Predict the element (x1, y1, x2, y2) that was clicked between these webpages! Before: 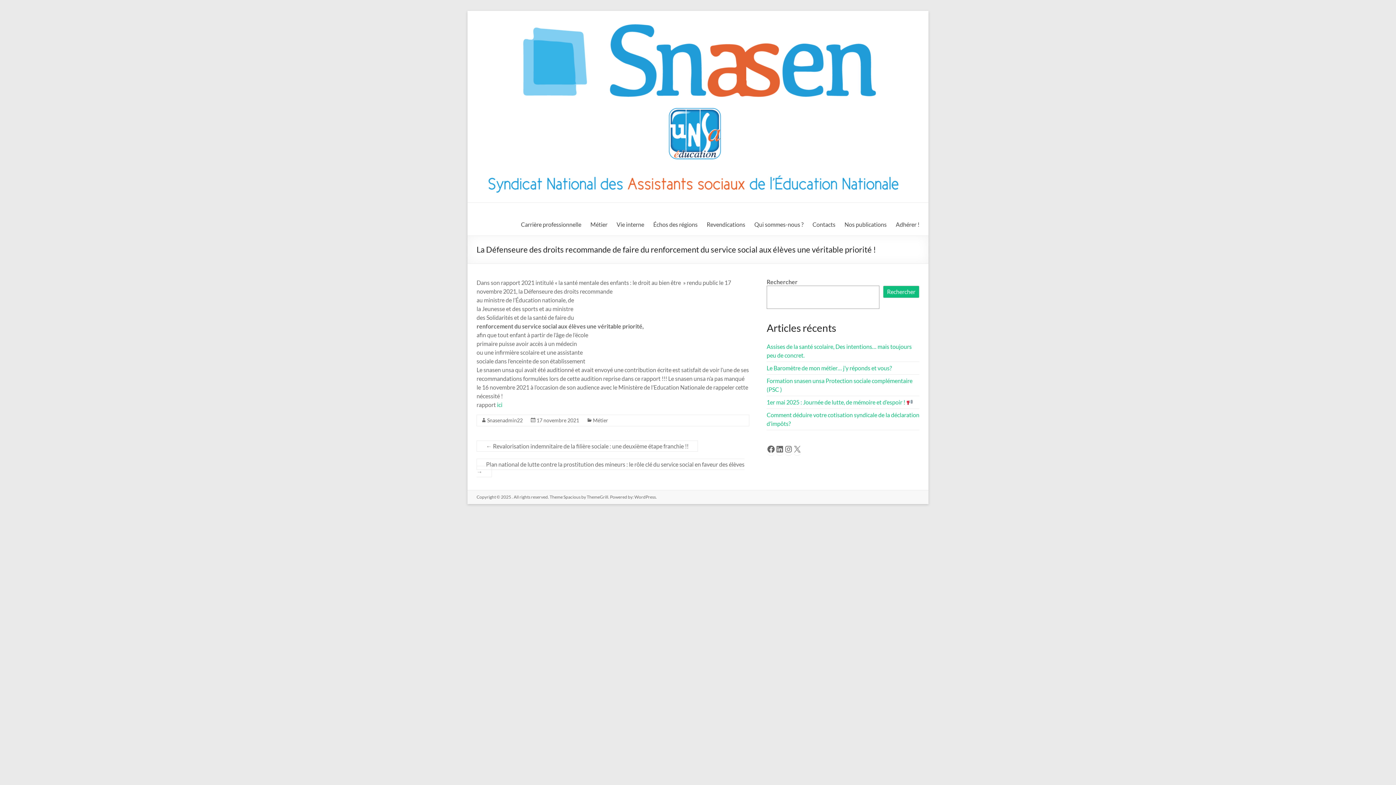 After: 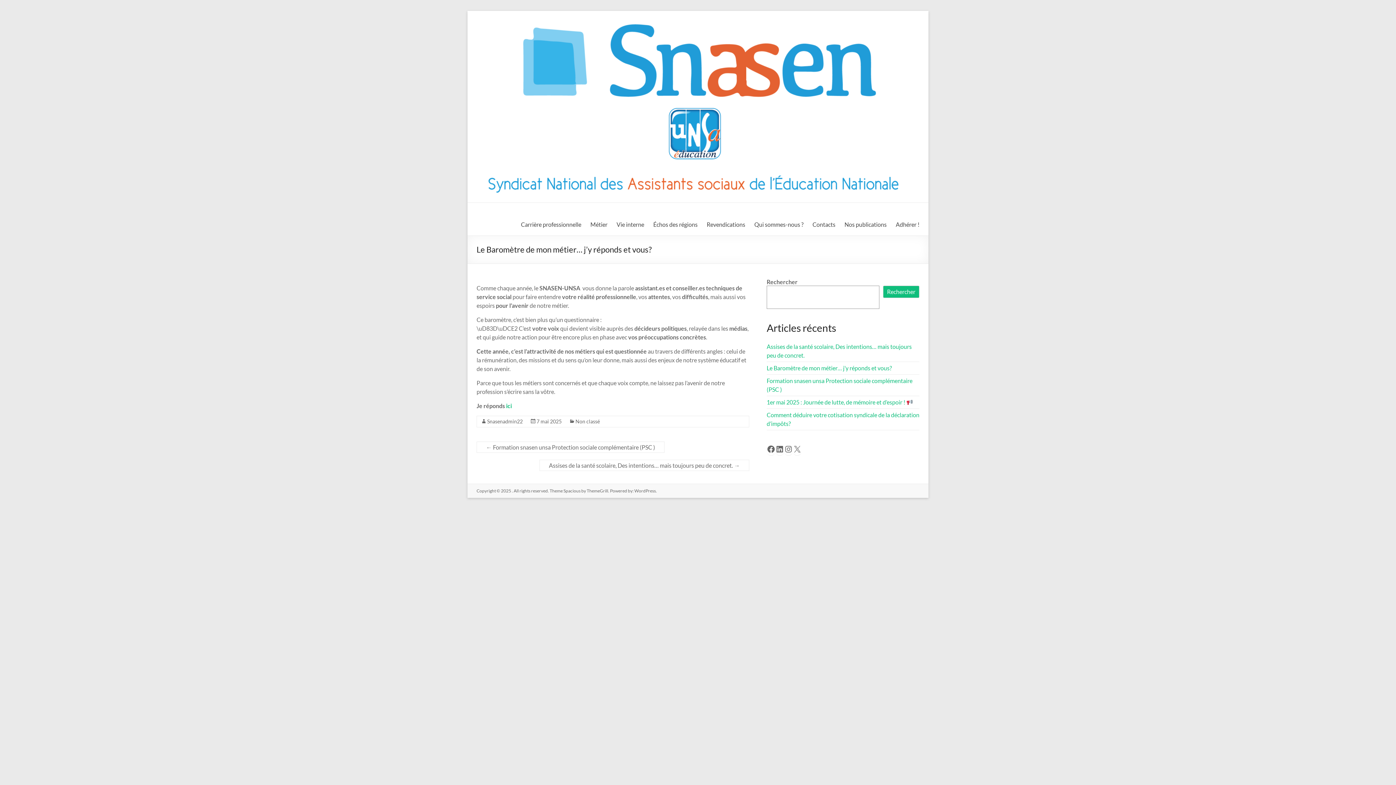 Action: label: Le Baromètre de mon métier… j’y réponds et vous? bbox: (766, 364, 892, 371)